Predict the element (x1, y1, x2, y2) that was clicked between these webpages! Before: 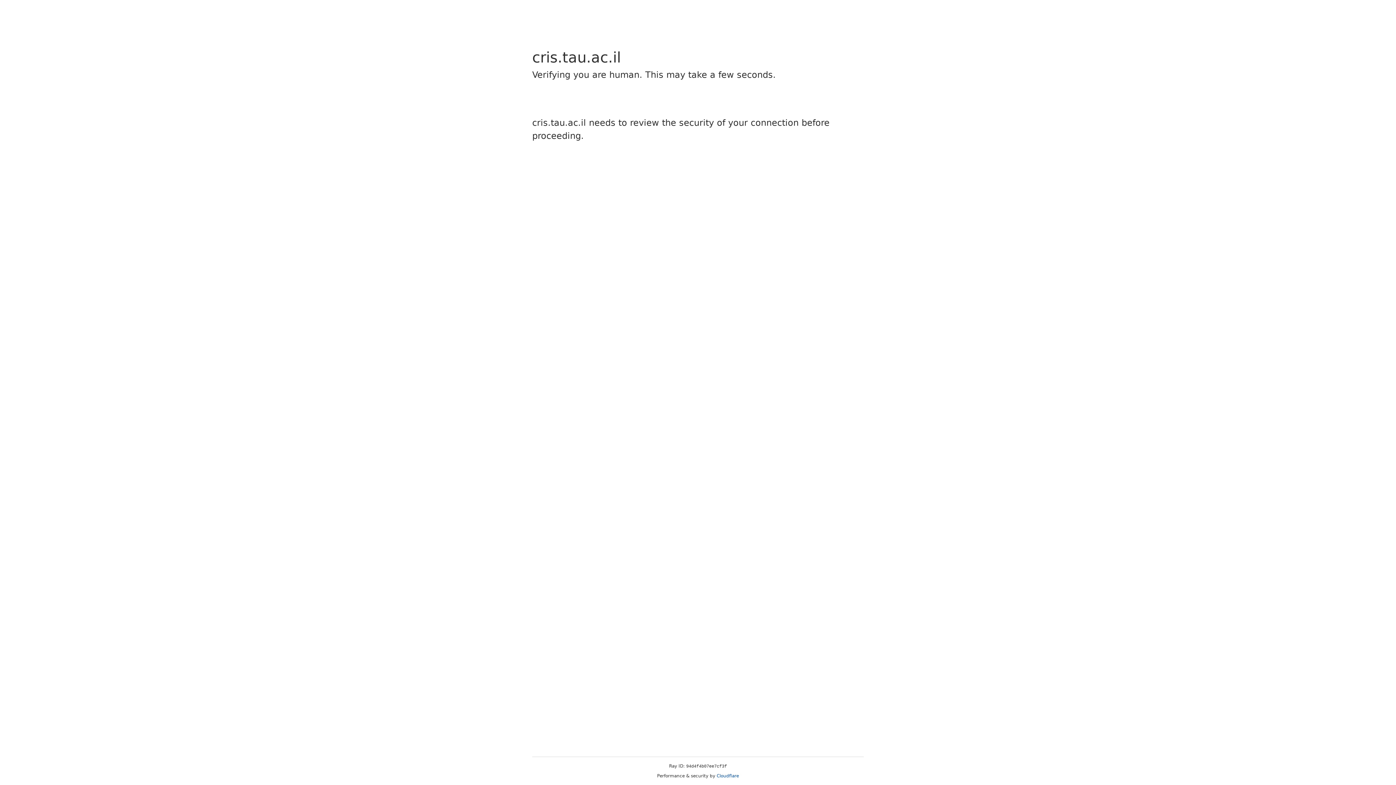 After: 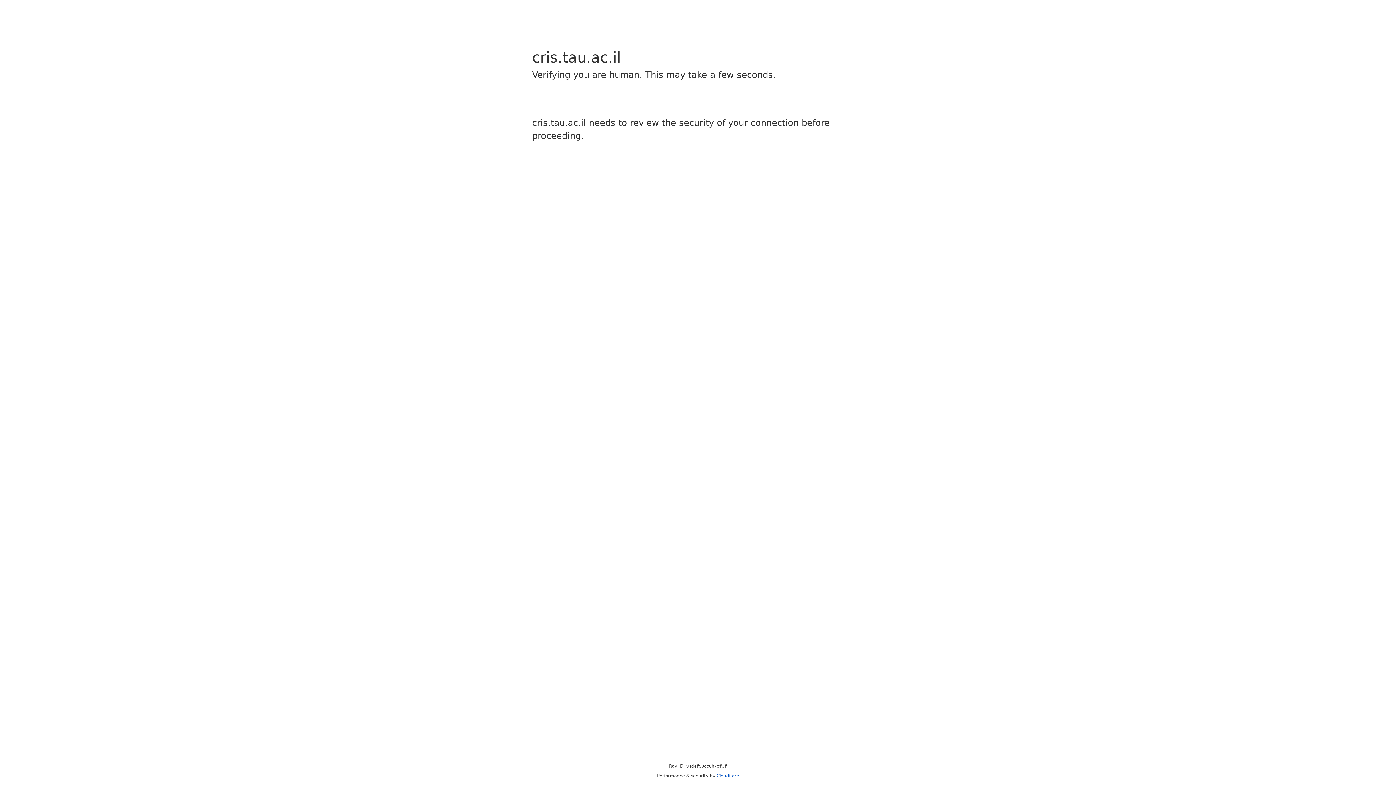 Action: bbox: (716, 773, 739, 778) label: Cloudflare